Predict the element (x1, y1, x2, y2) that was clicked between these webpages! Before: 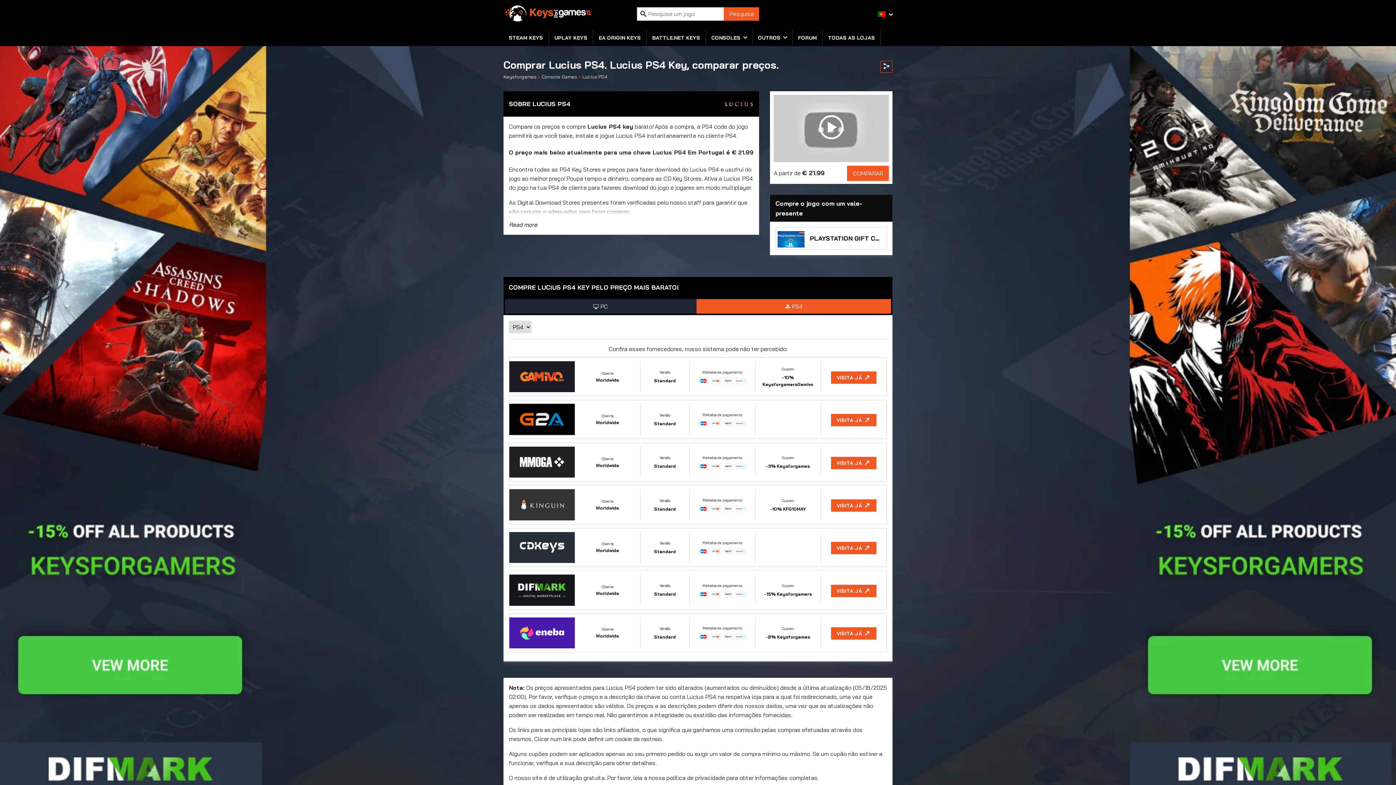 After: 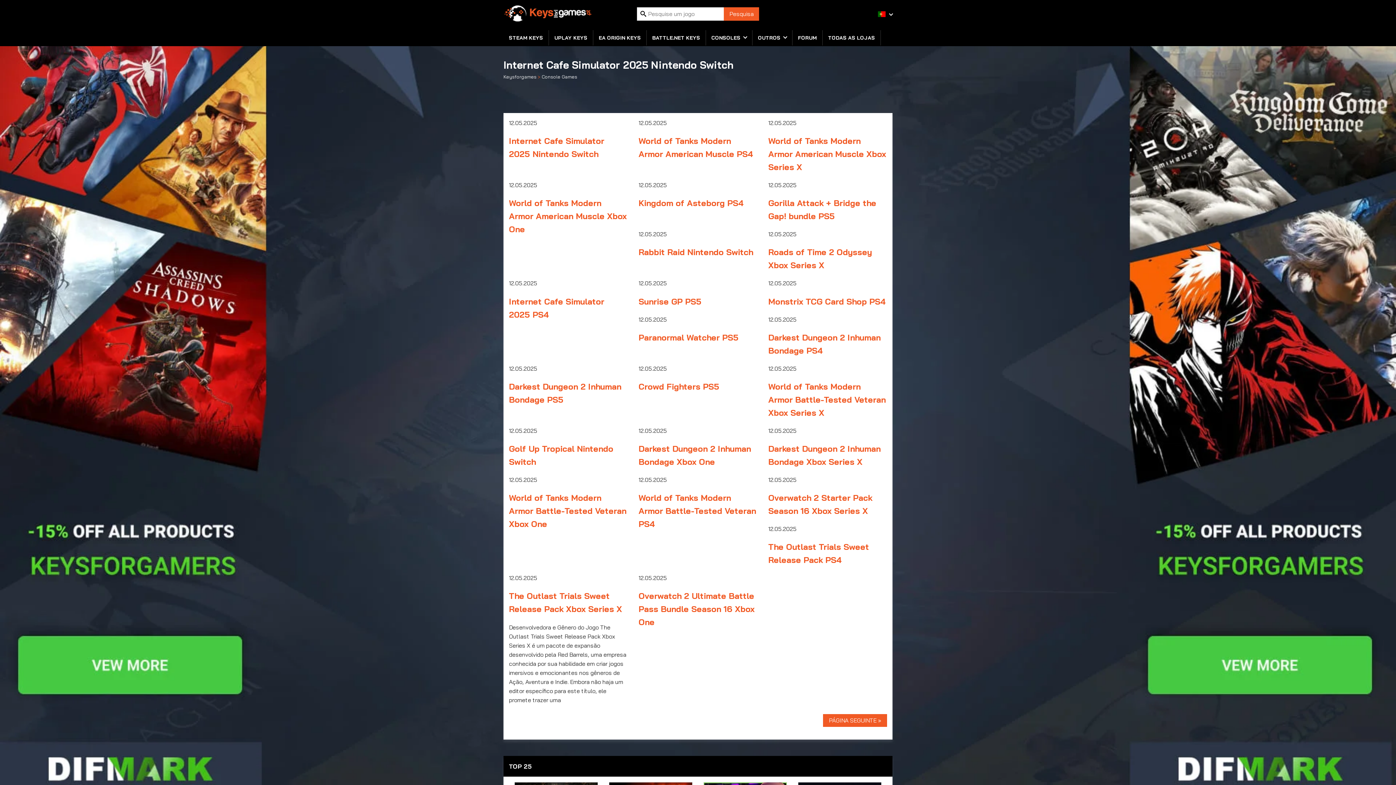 Action: bbox: (541, 73, 577, 79) label: Console Games